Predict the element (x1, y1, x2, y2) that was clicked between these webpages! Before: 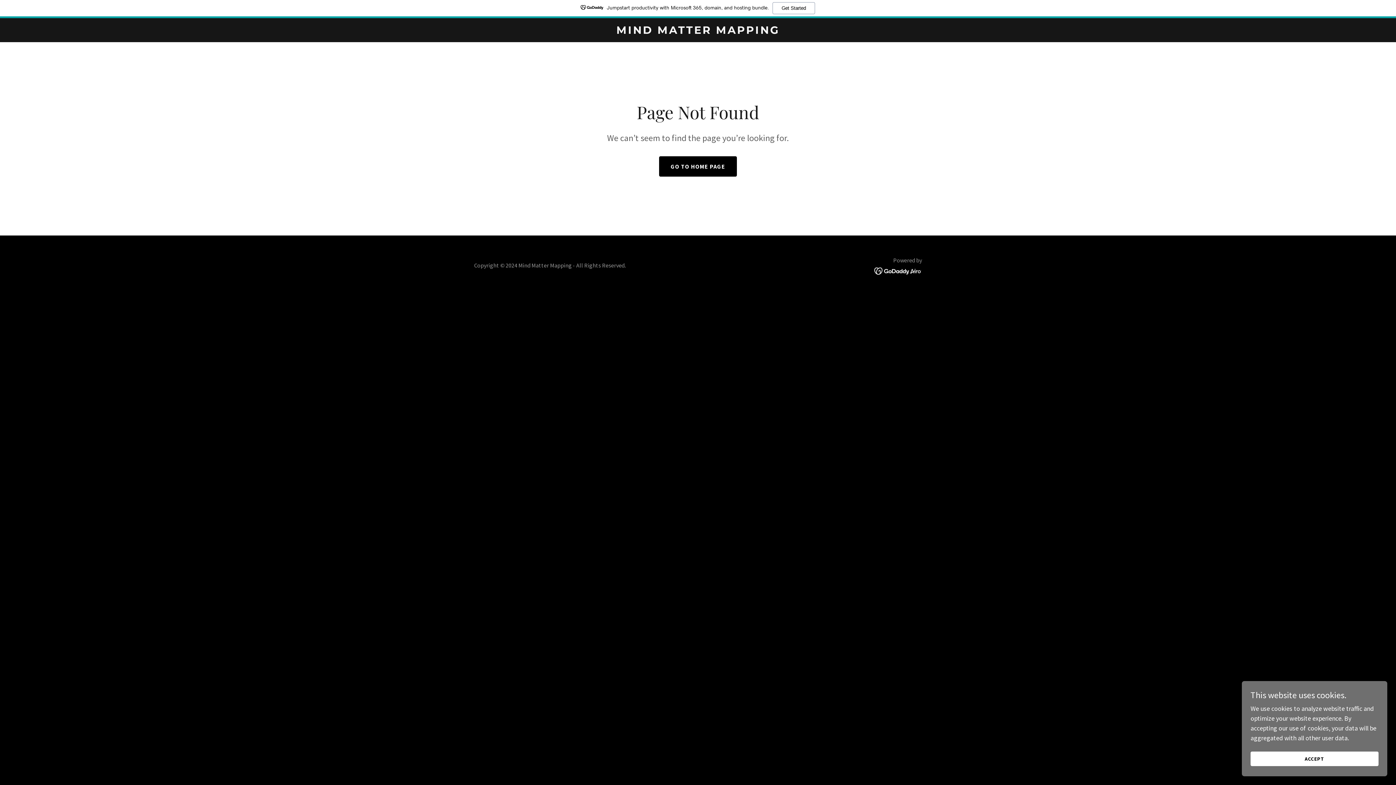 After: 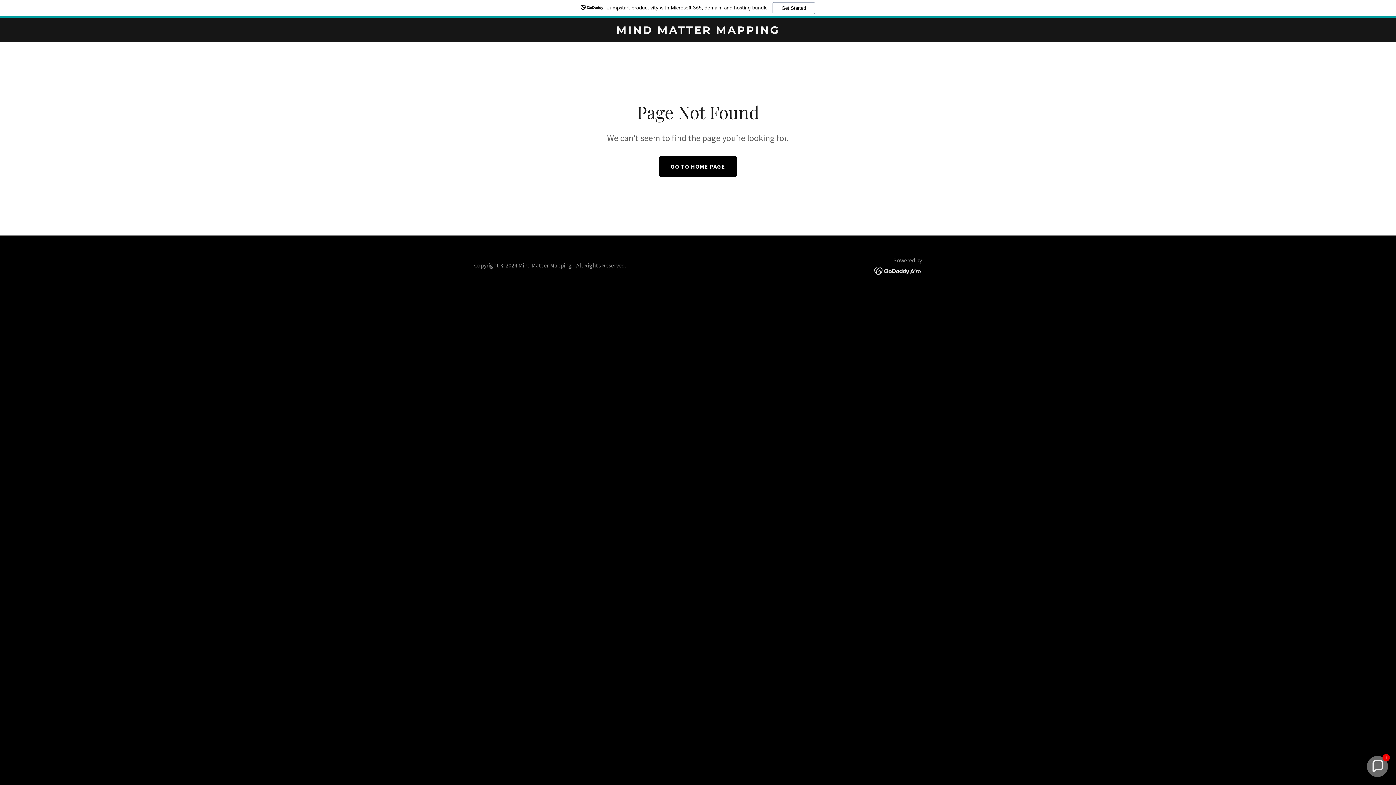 Action: label: ACCEPT bbox: (1250, 752, 1378, 766)